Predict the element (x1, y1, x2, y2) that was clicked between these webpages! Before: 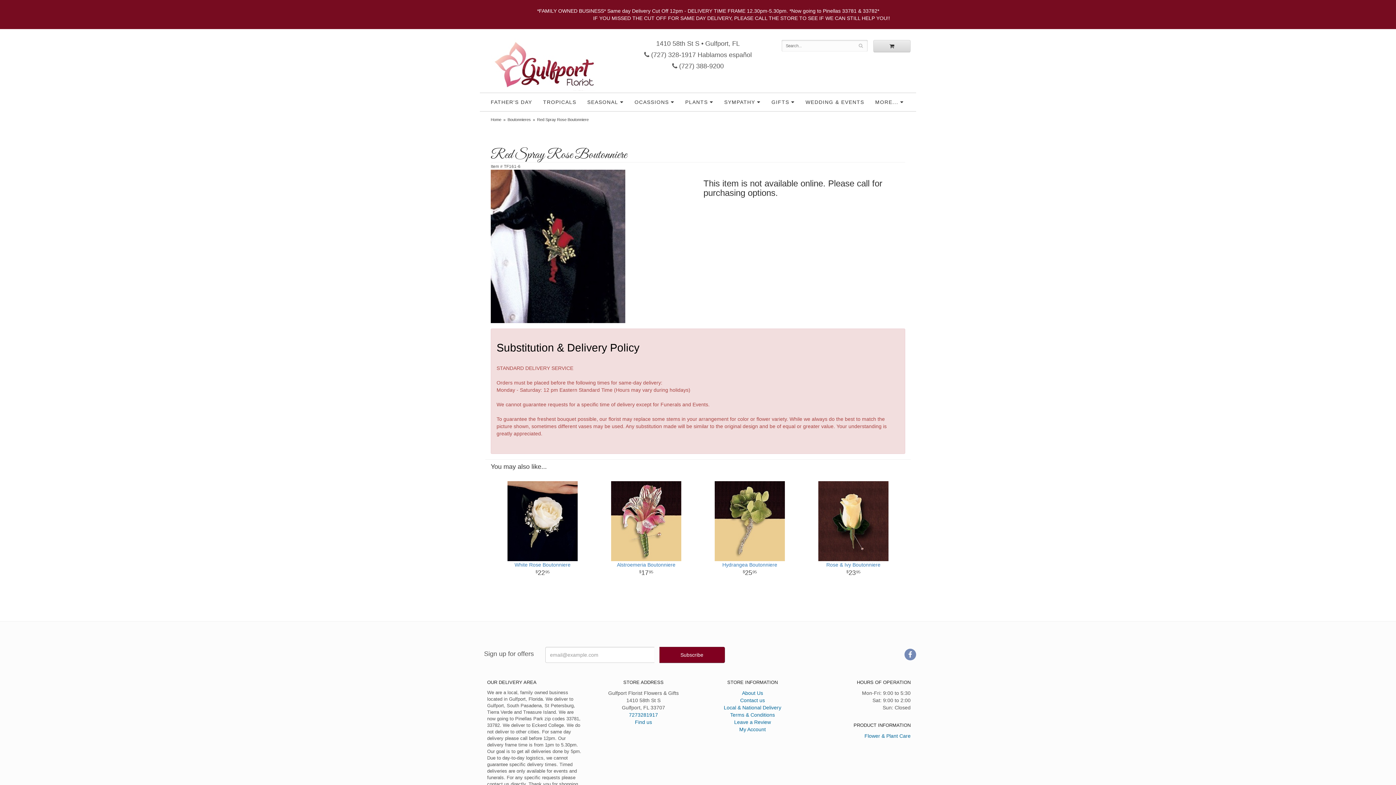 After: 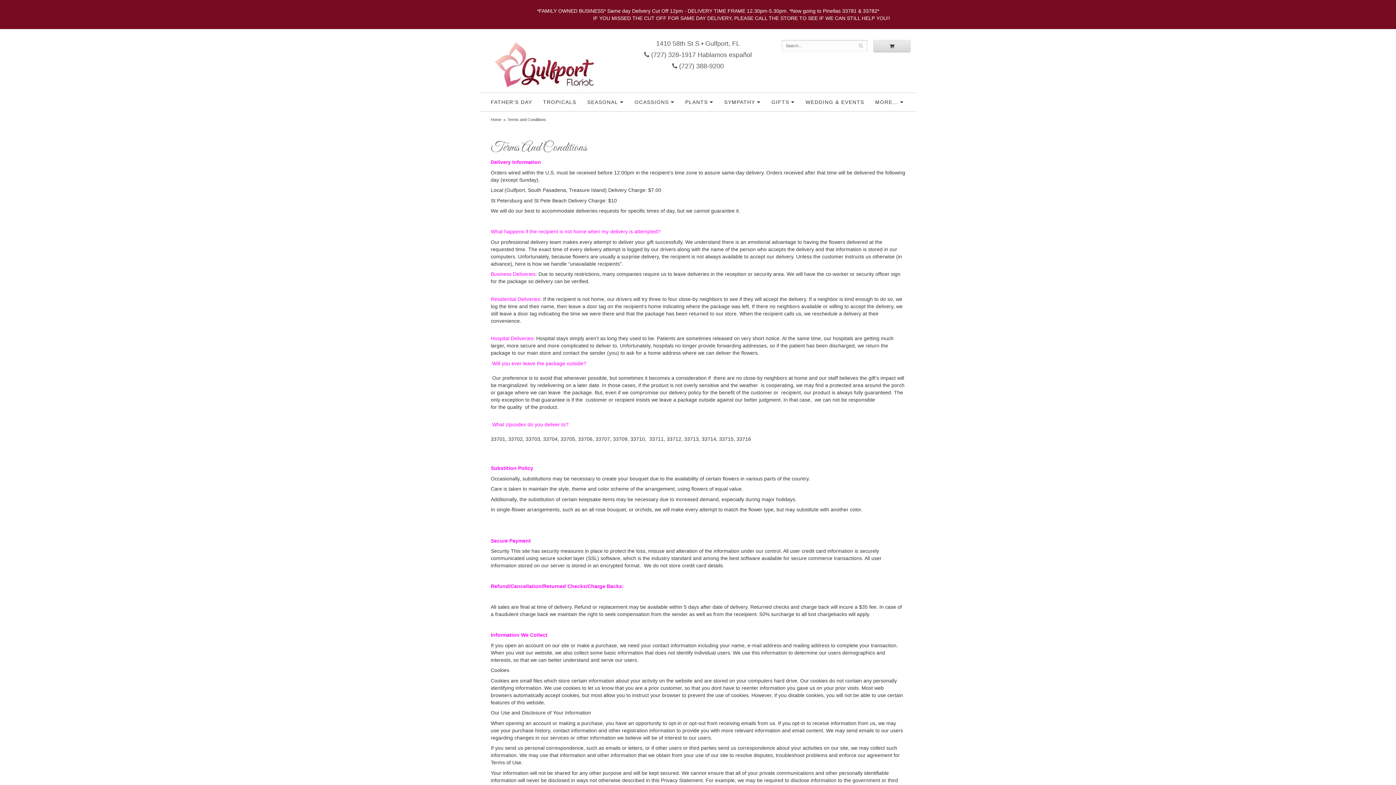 Action: label: Terms & Conditions bbox: (730, 712, 775, 718)